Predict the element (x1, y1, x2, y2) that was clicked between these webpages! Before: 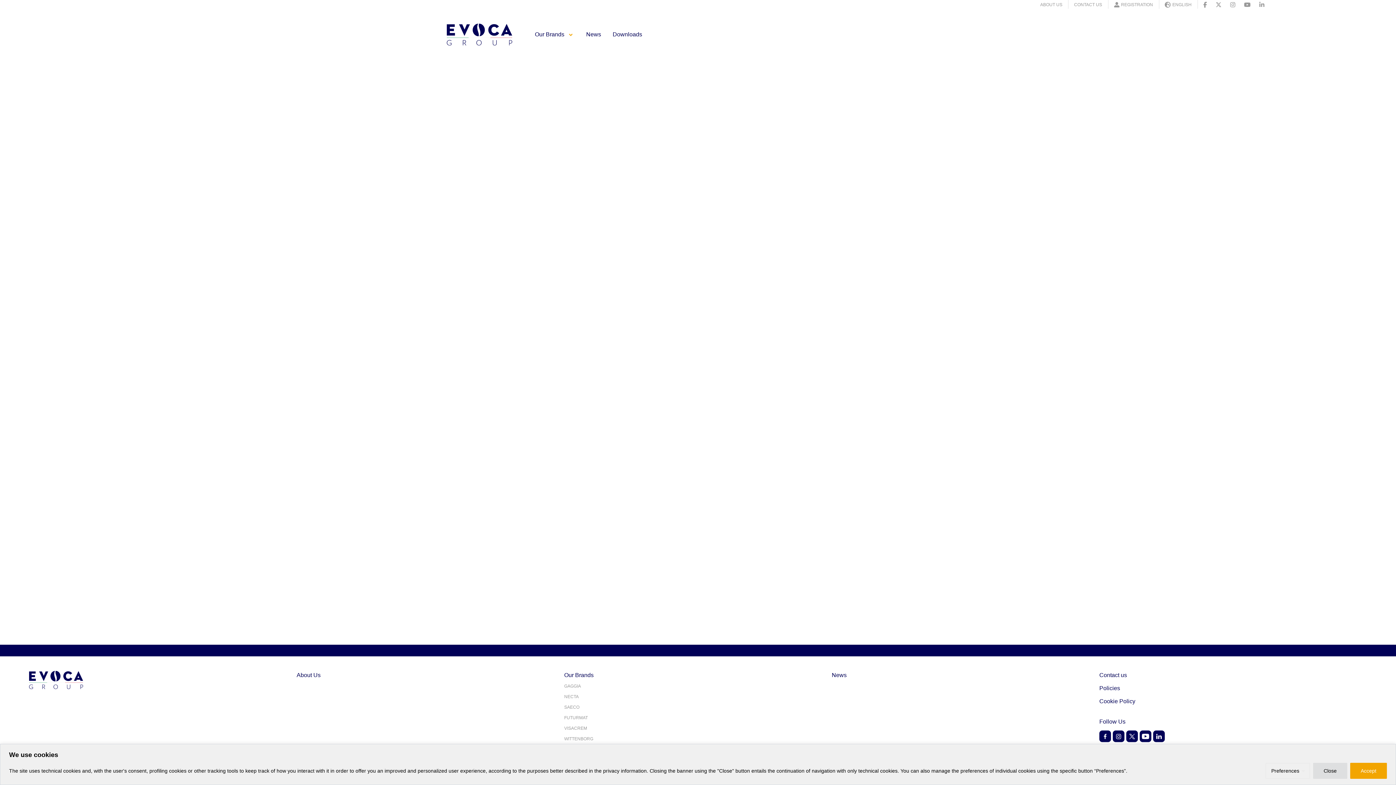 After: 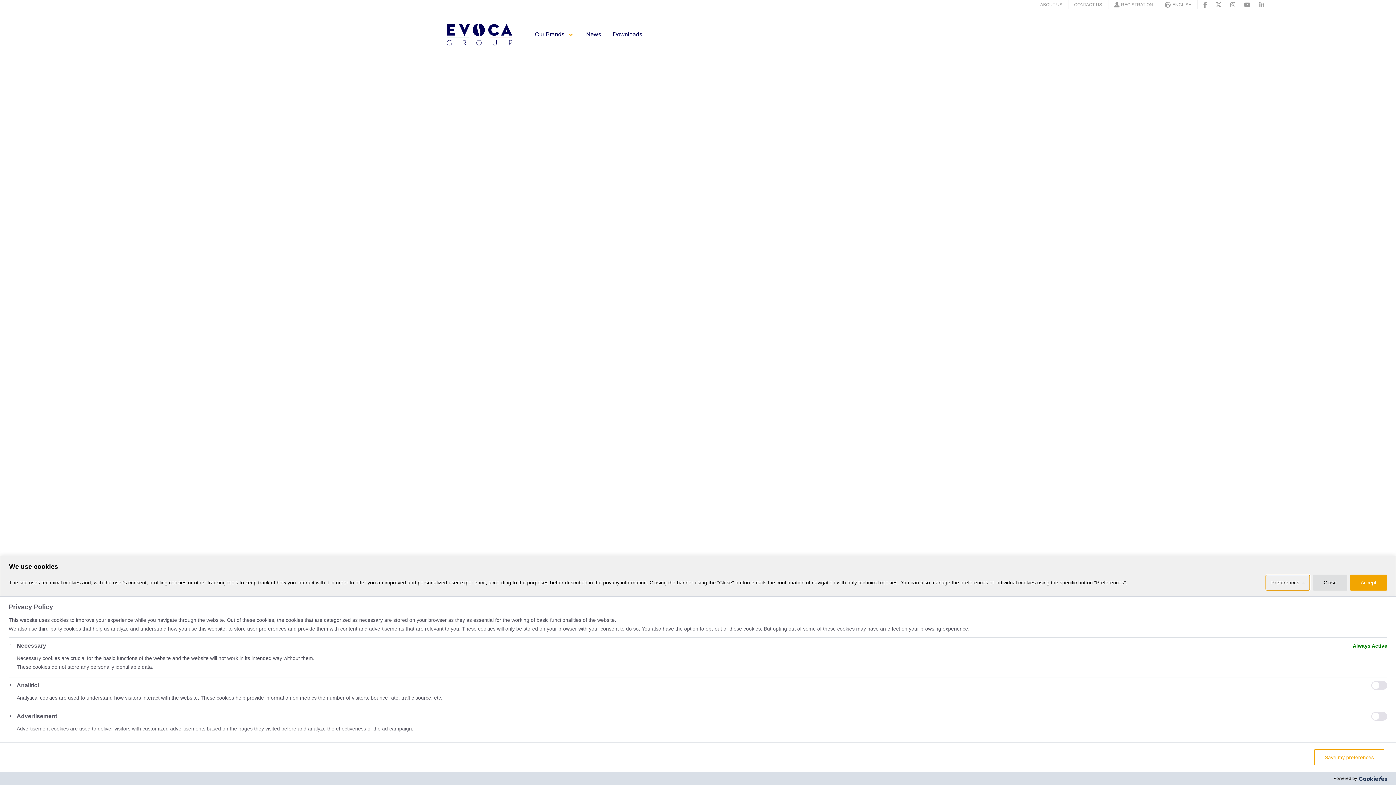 Action: label: Preferences bbox: (1265, 763, 1310, 779)